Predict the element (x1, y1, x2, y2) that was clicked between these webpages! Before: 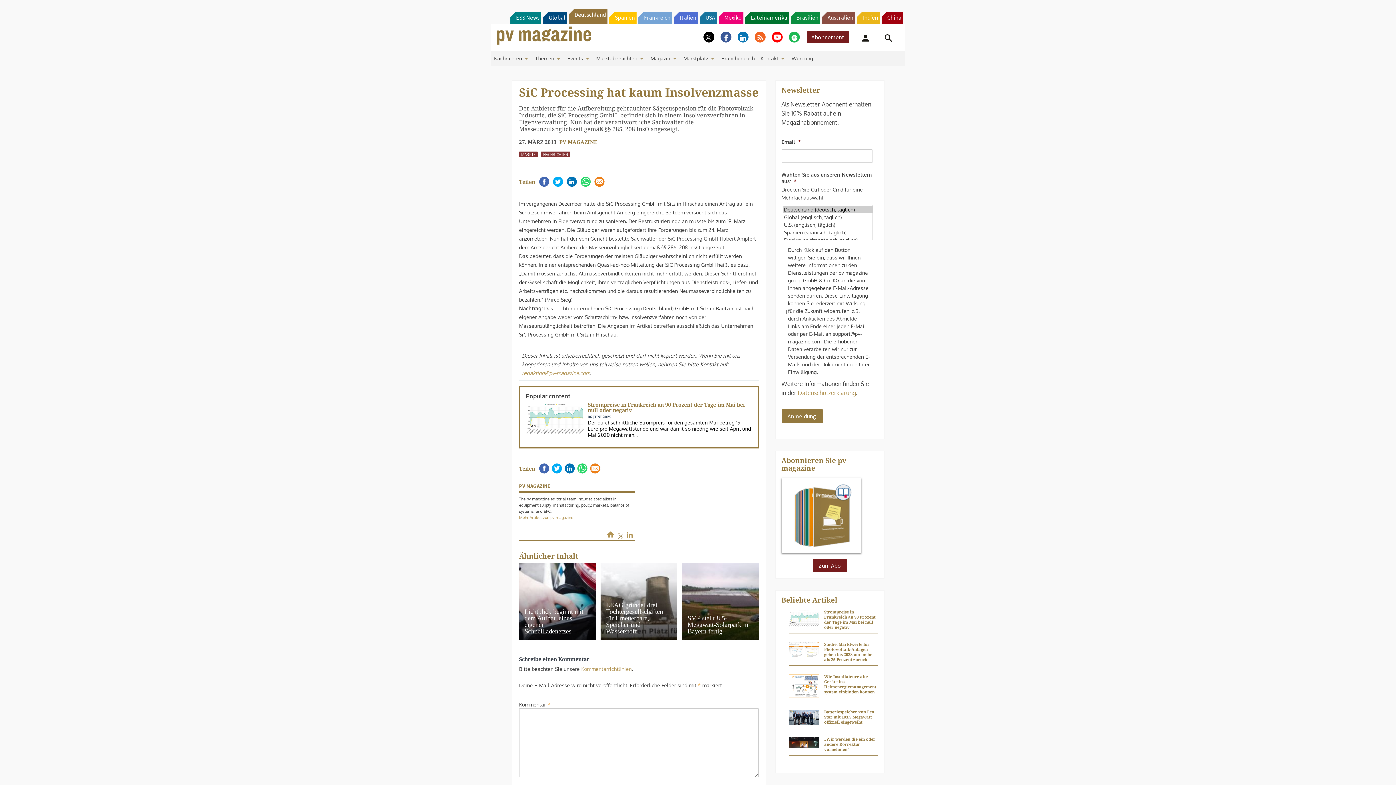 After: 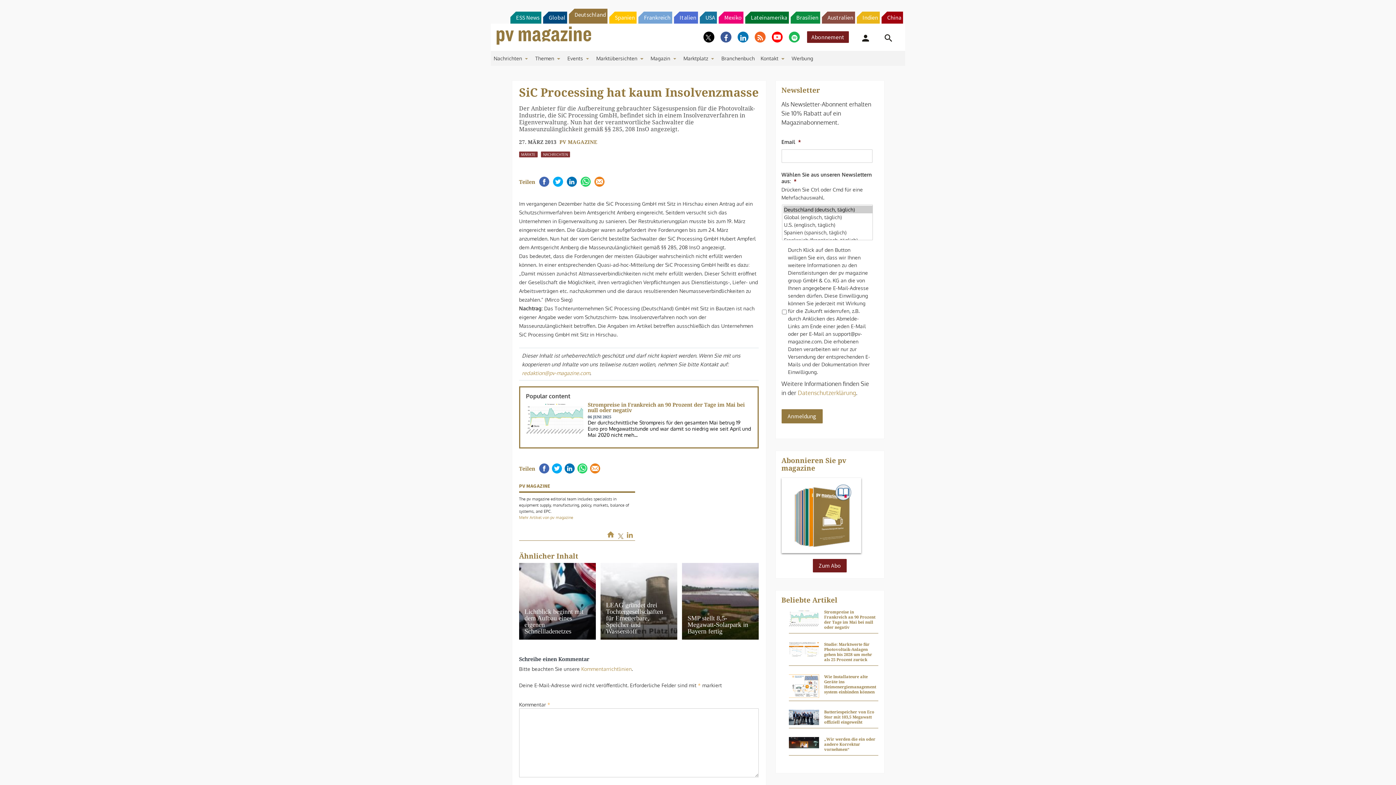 Action: label: Australien bbox: (822, 11, 855, 23)